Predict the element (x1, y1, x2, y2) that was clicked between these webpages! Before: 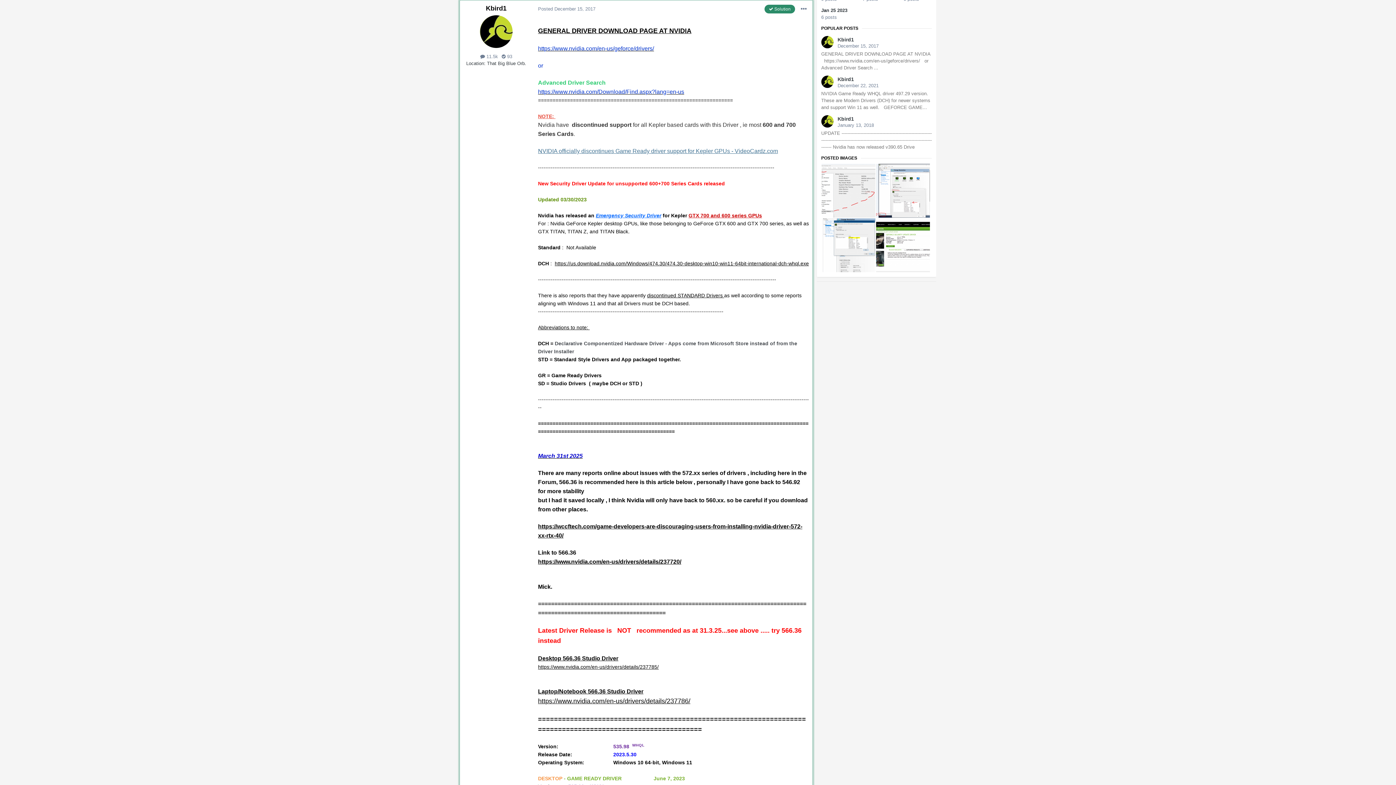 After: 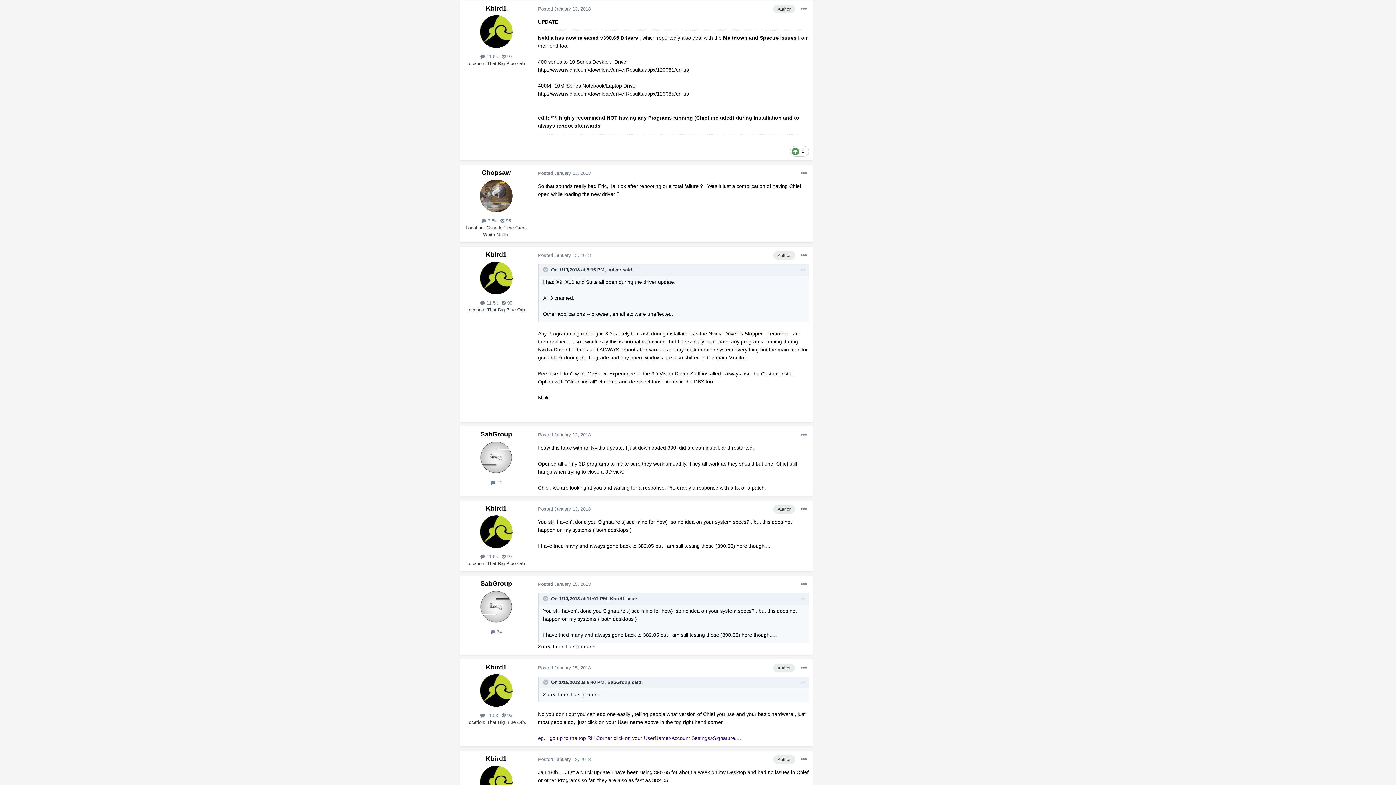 Action: bbox: (821, 115, 932, 150) label: Kbird1

January 13, 2018

UPDATE ------------------------------------------------------------------------------------------------------------------------------------------------- Nvidia has now released v390.65 Drive